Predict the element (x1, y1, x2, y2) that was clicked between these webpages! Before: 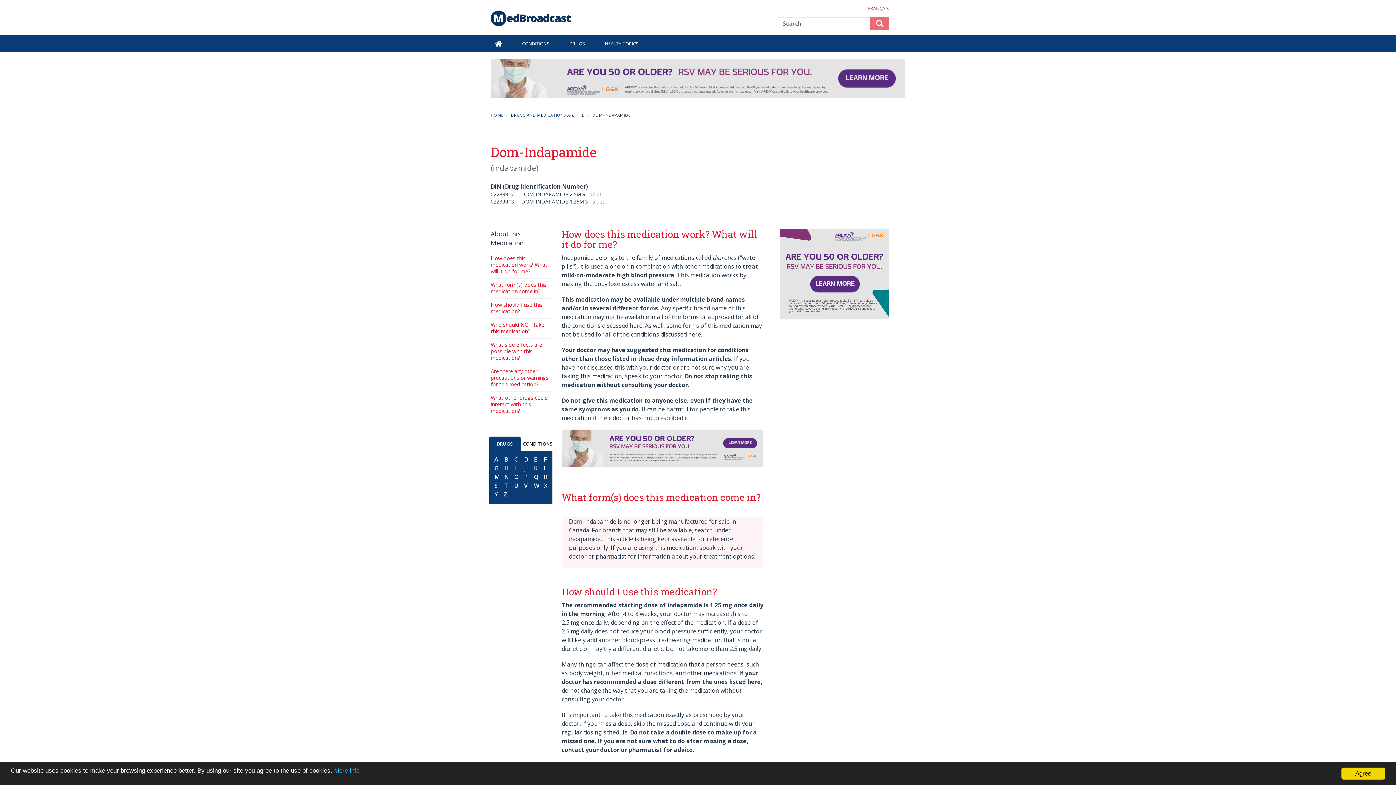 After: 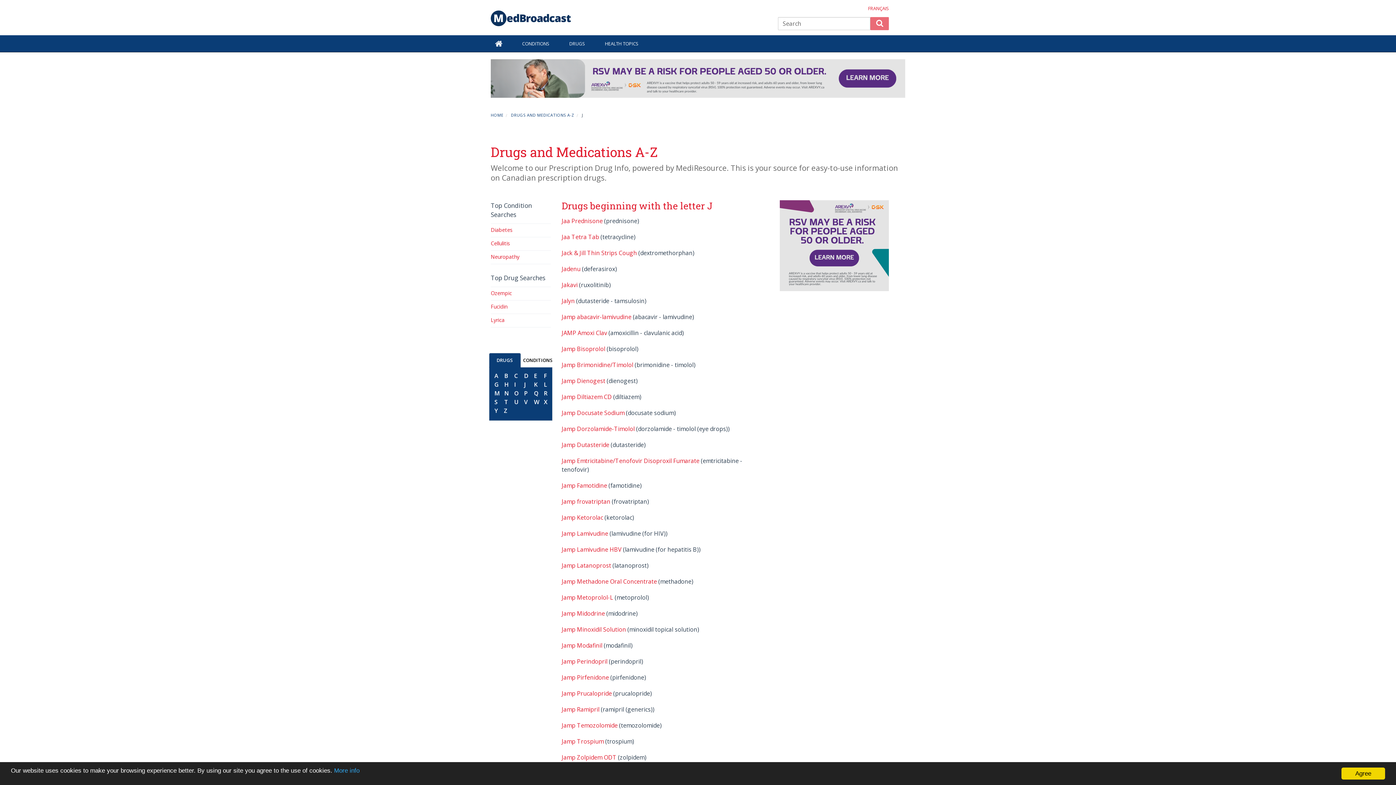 Action: bbox: (522, 462, 527, 473) label: J